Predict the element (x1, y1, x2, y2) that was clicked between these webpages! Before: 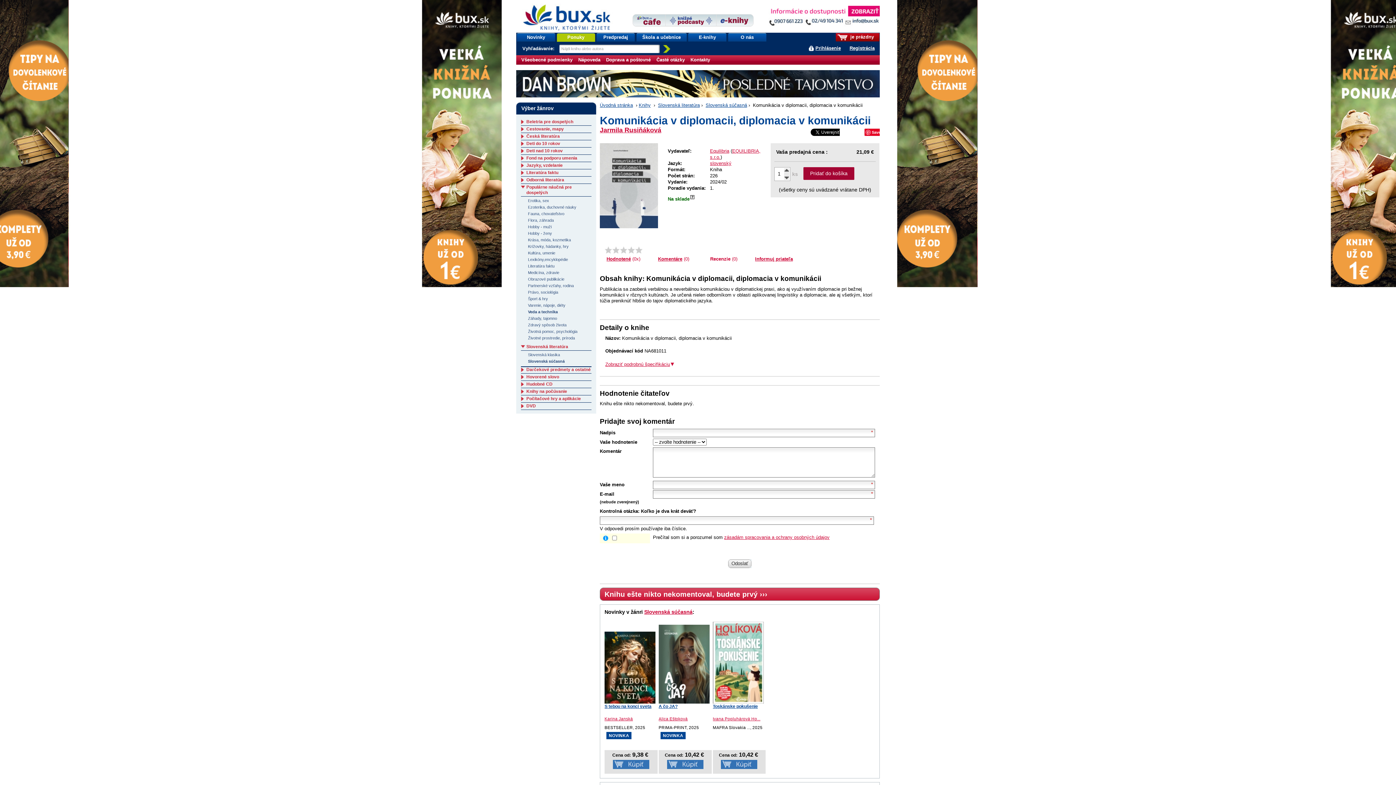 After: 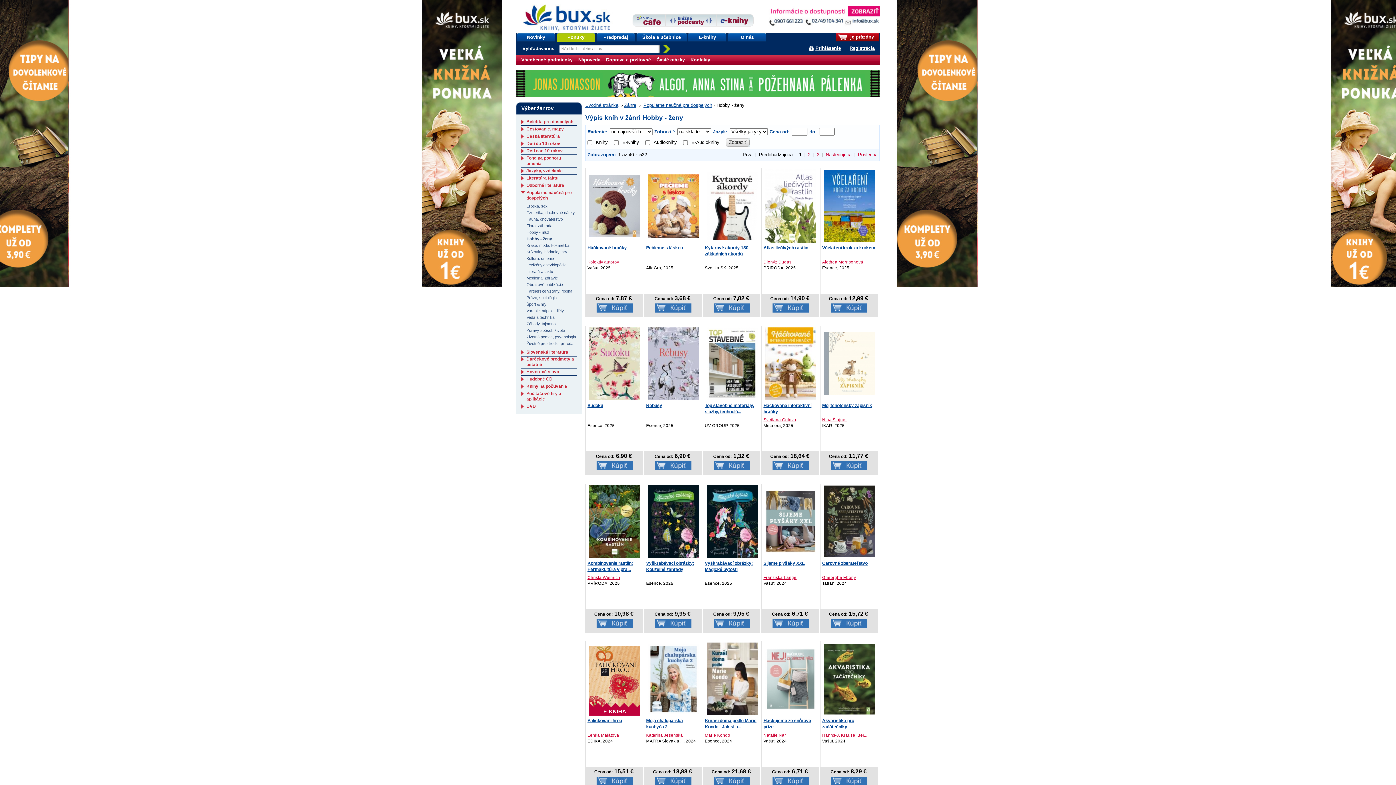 Action: bbox: (528, 231, 552, 235) label: Hobby - ženy